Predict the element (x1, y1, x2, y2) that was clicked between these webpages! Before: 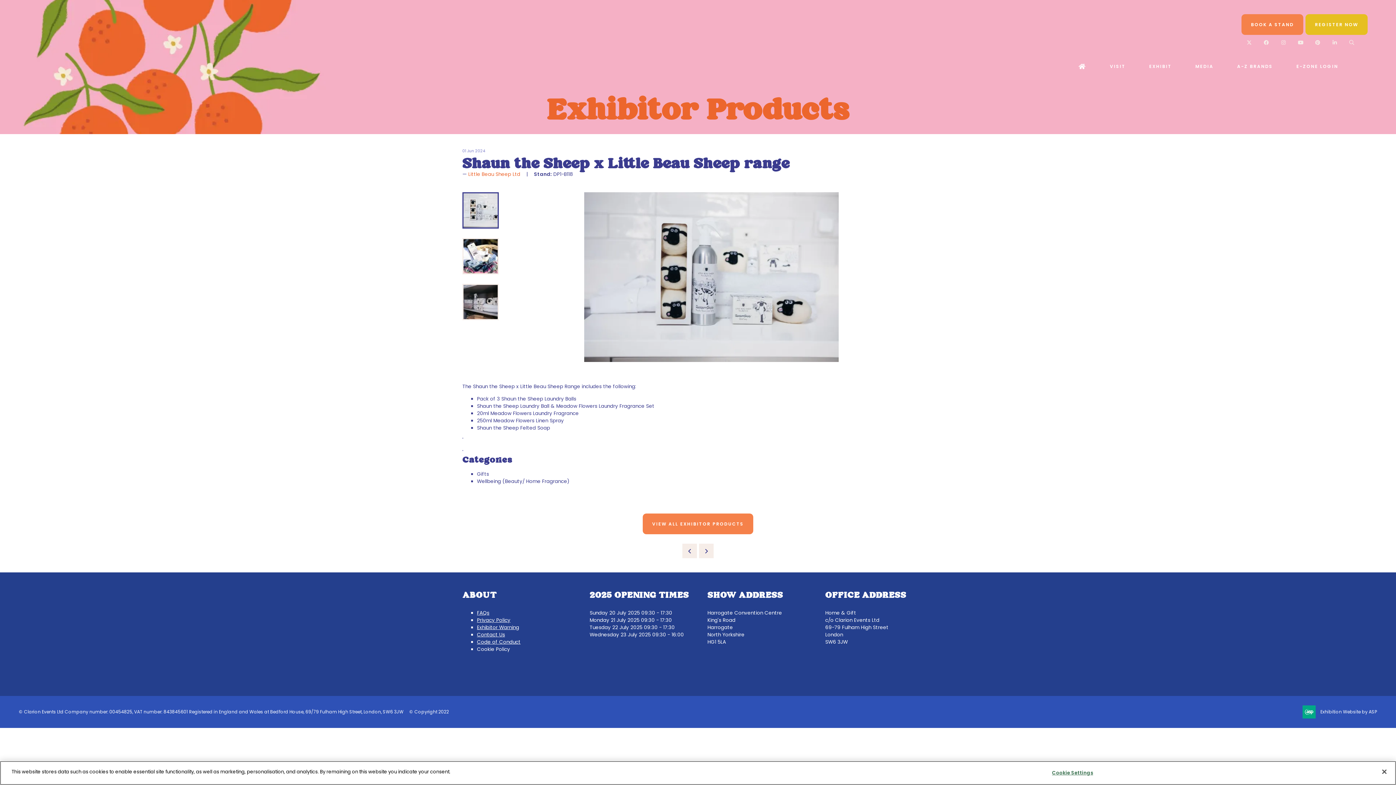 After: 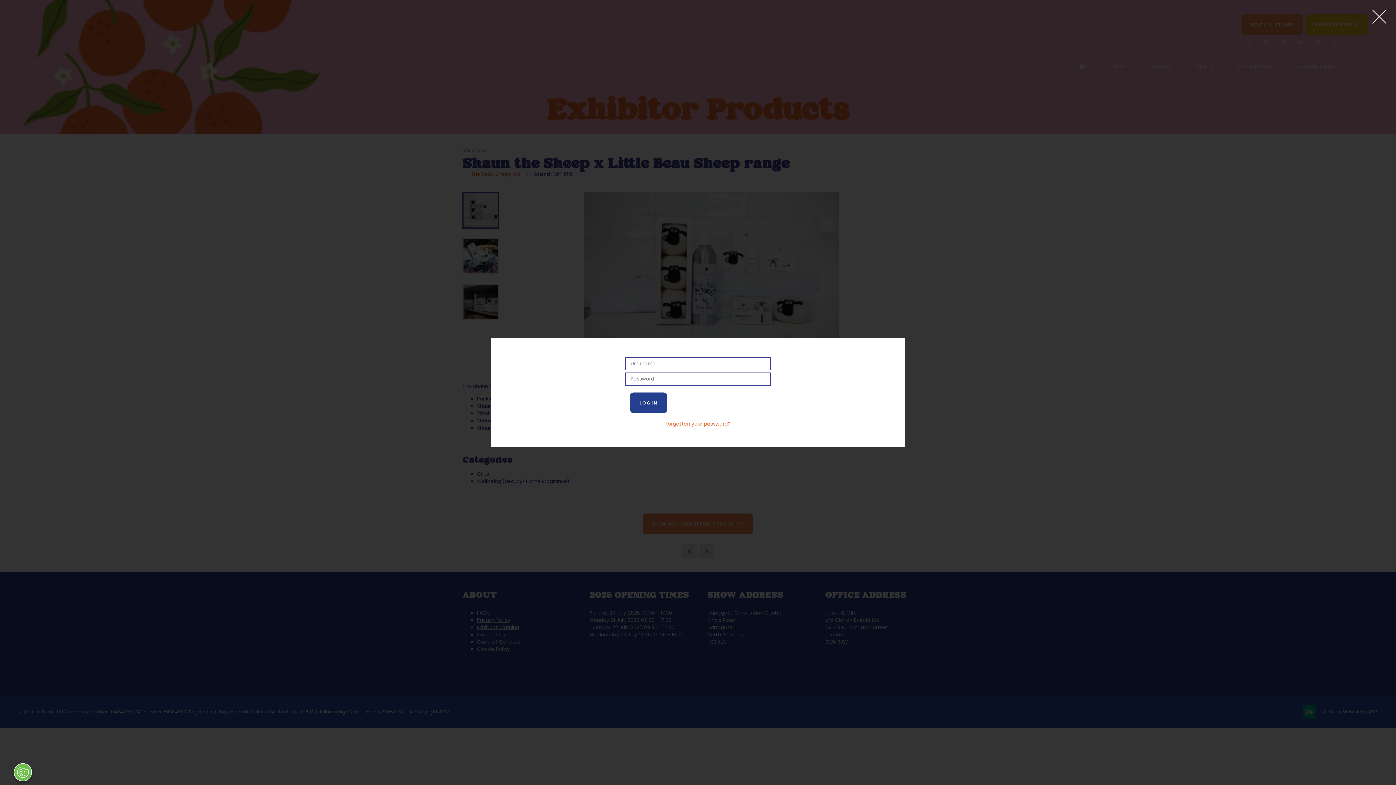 Action: label: E-ZONE LOGIN bbox: (1287, 58, 1348, 74)